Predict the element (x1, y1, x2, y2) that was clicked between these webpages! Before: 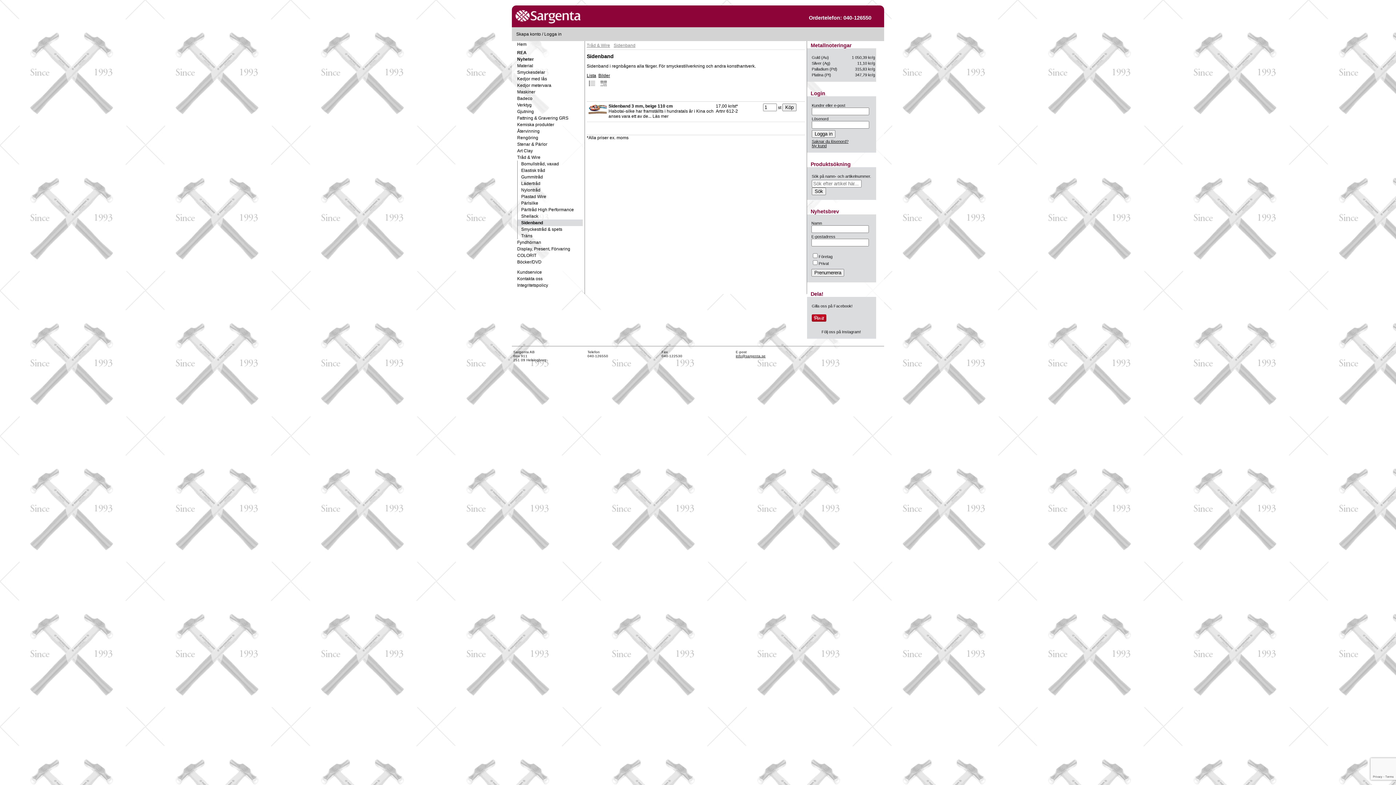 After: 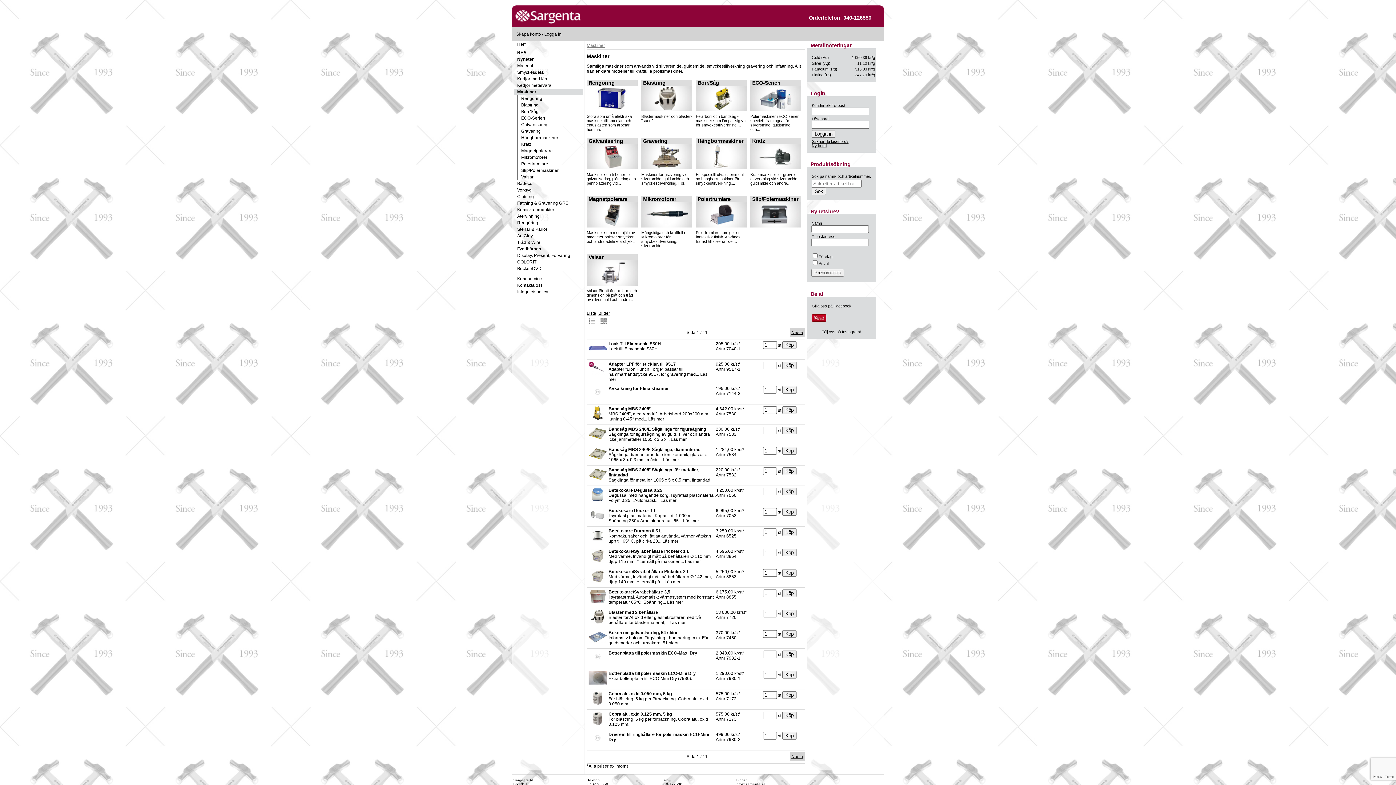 Action: bbox: (513, 89, 535, 94) label: Maskiner